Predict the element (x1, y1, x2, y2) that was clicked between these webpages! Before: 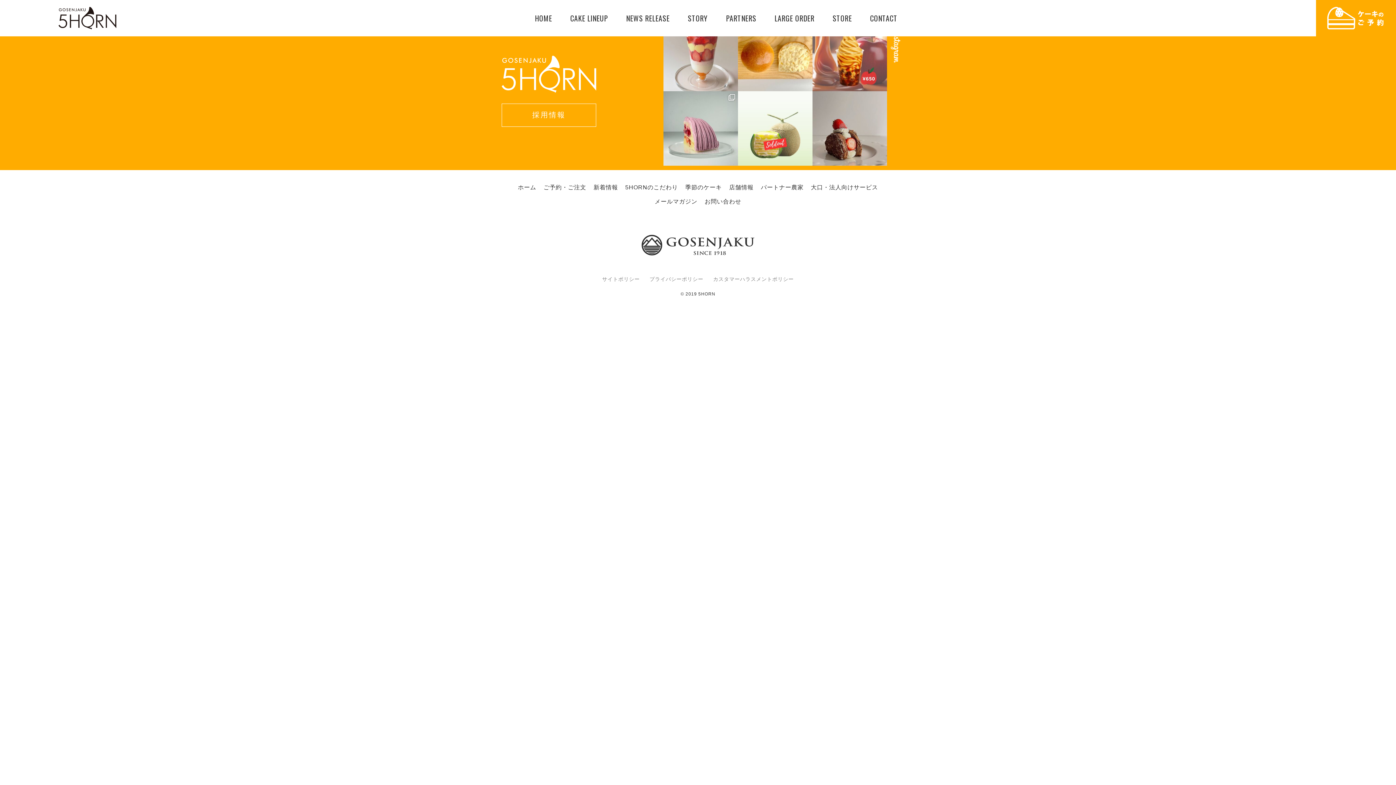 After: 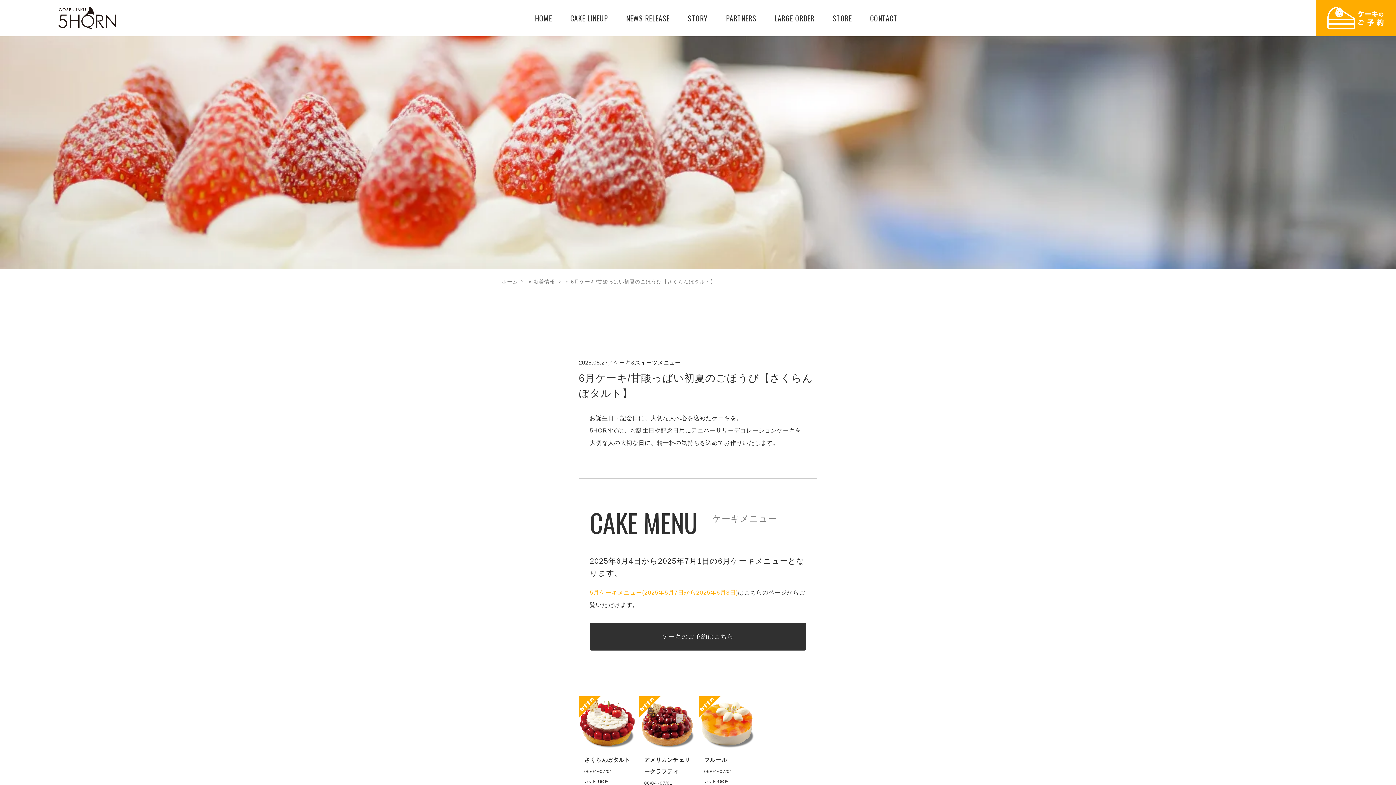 Action: label: 季節のケーキ bbox: (685, 182, 722, 191)